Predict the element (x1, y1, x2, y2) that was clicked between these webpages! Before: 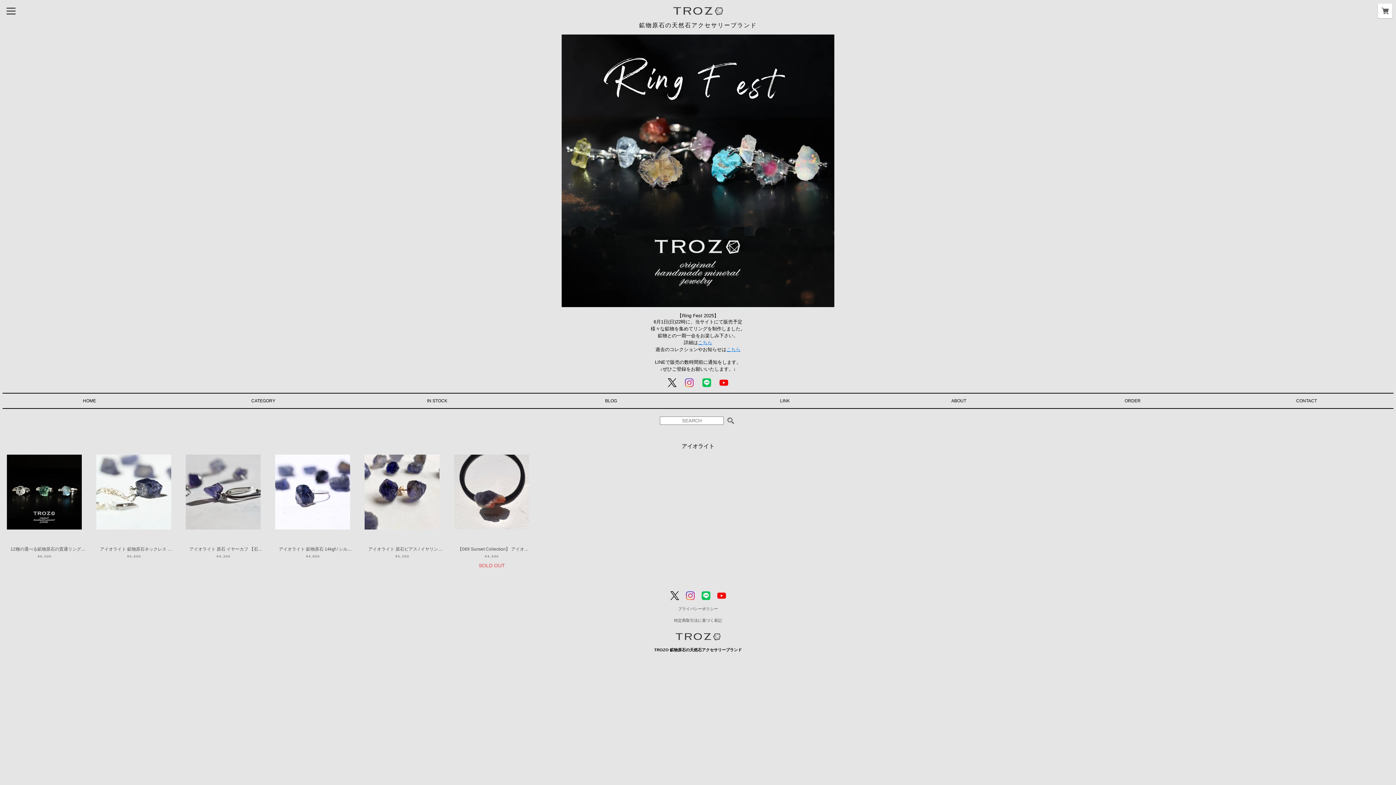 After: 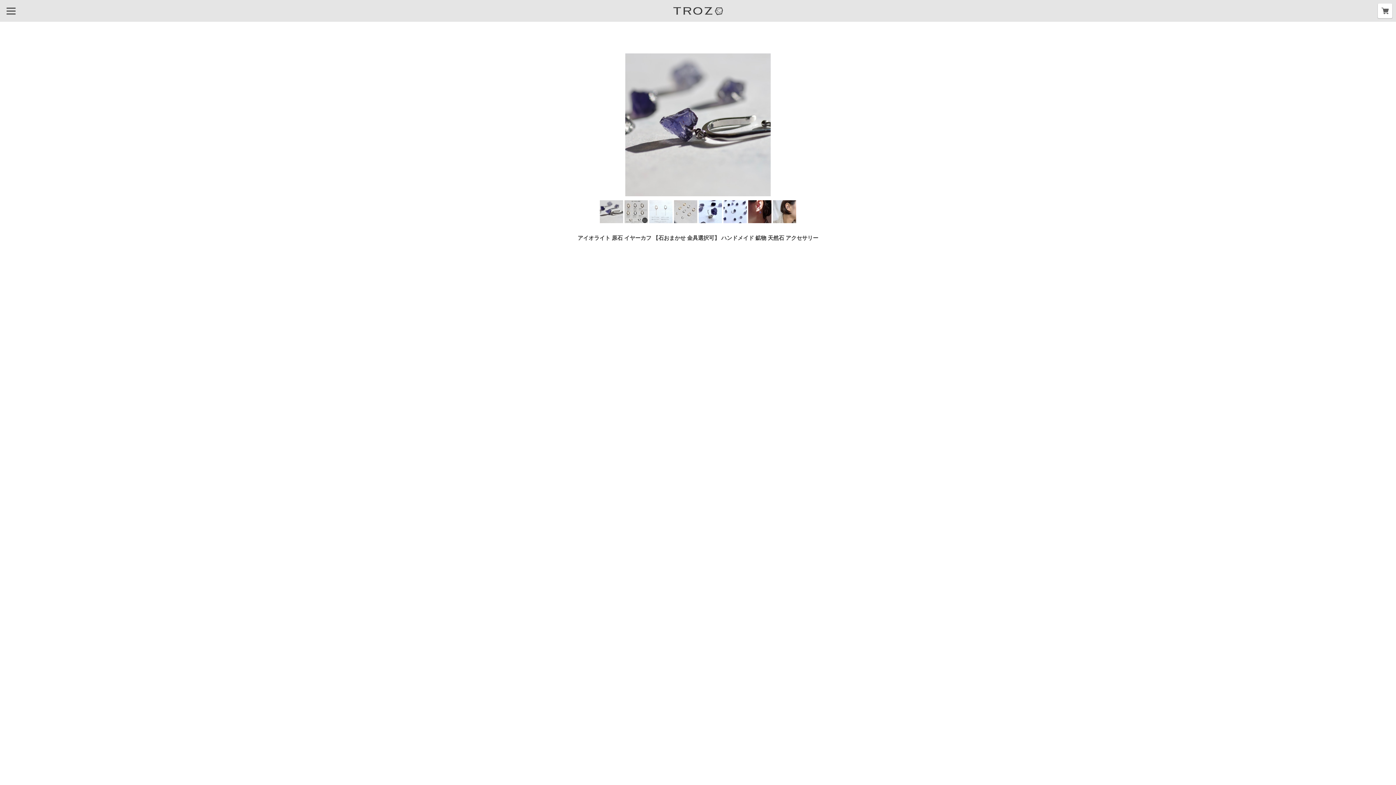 Action: bbox: (185, 454, 261, 530)